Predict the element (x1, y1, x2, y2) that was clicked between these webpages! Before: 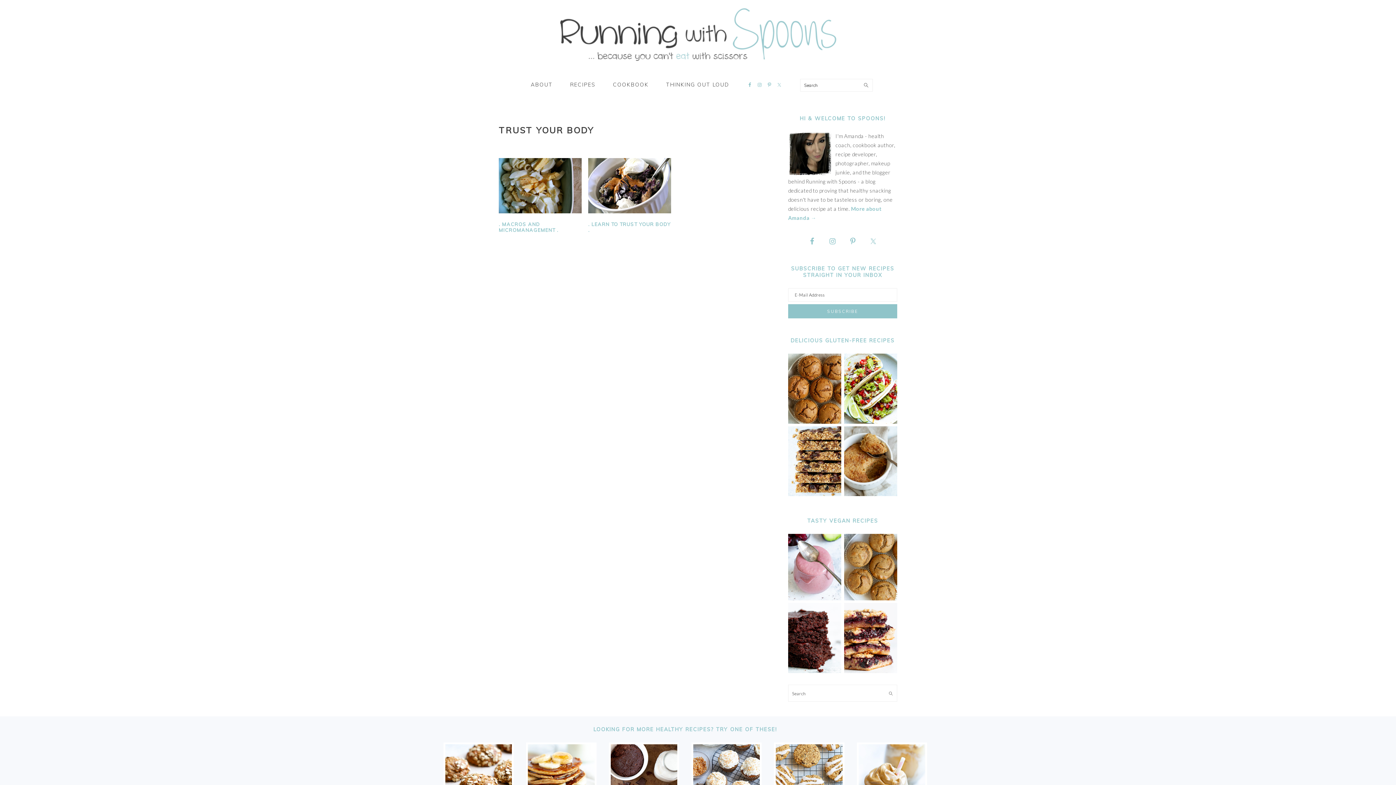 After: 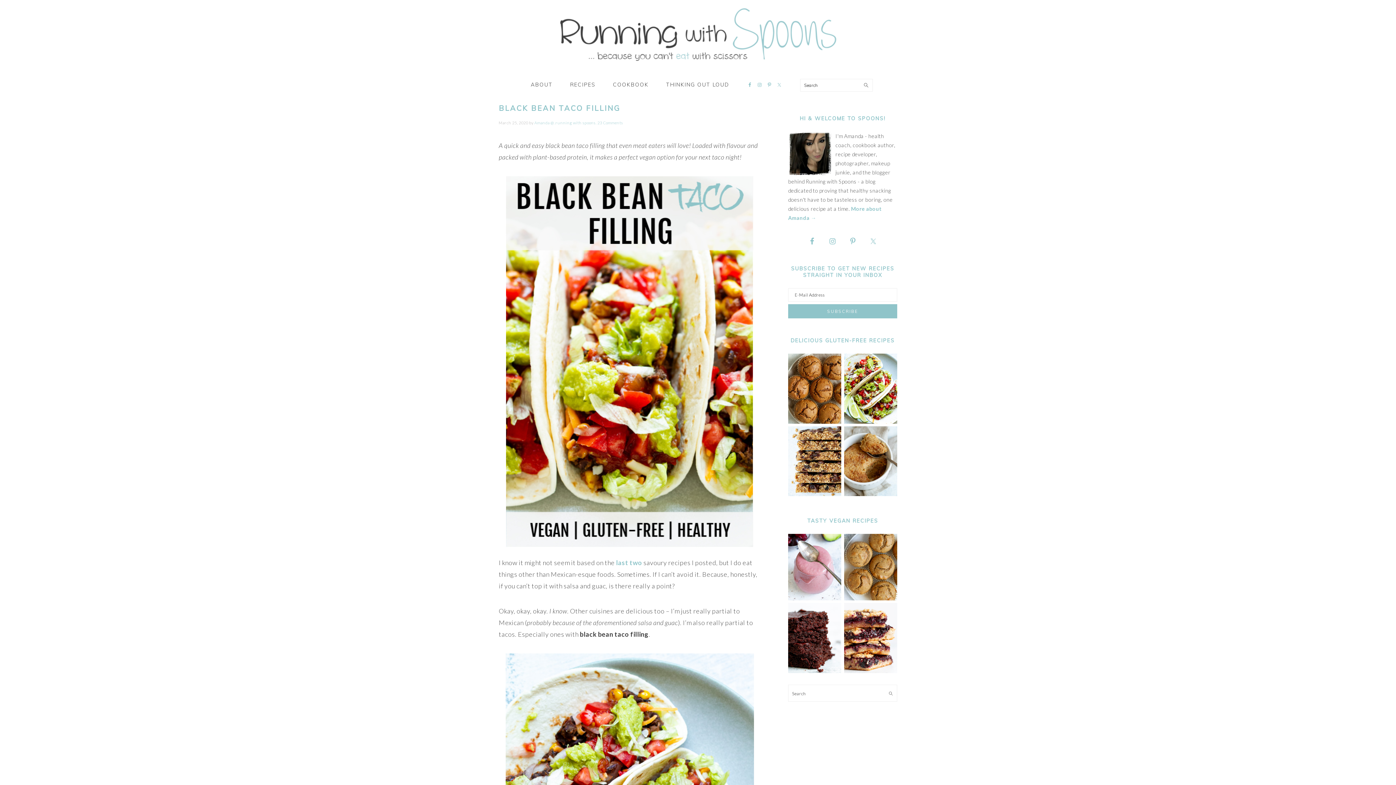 Action: bbox: (844, 418, 897, 424)